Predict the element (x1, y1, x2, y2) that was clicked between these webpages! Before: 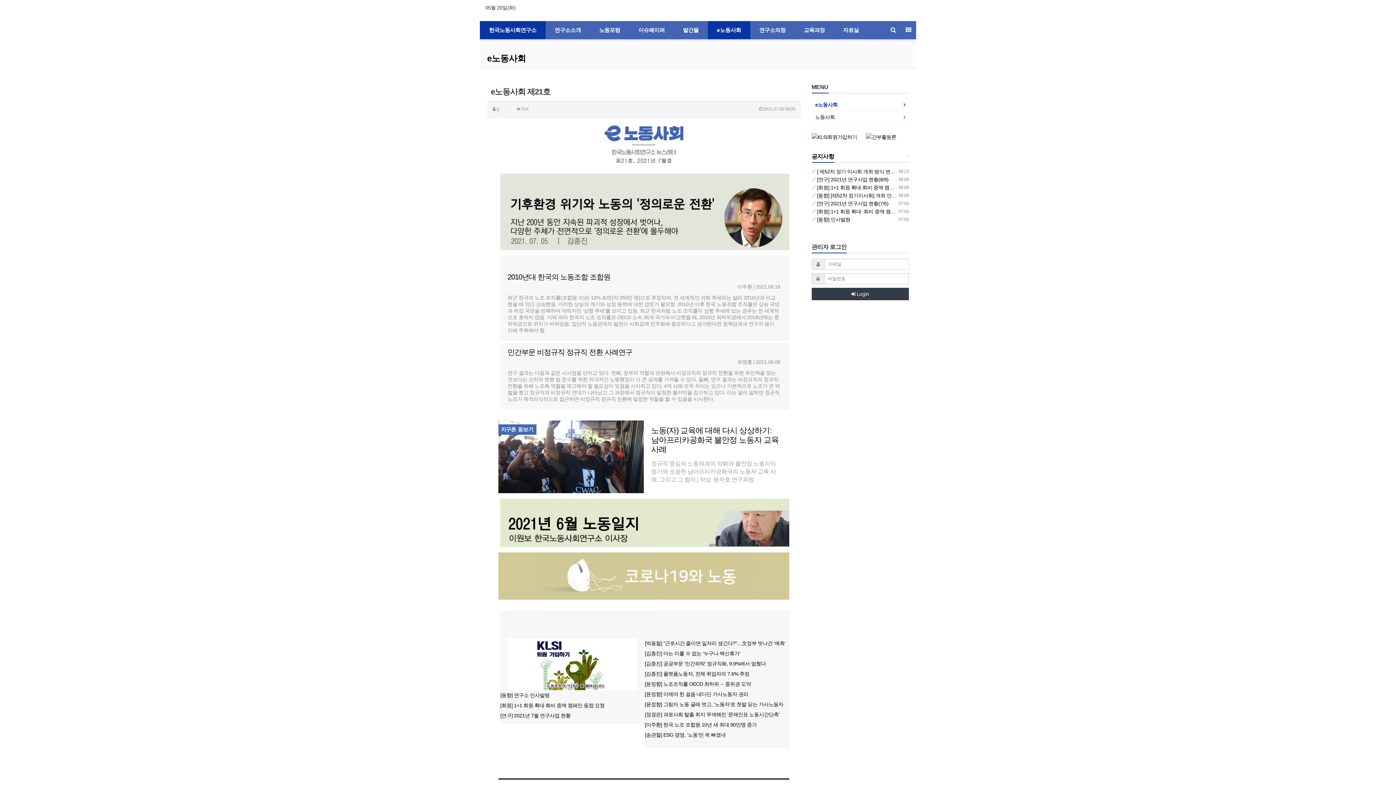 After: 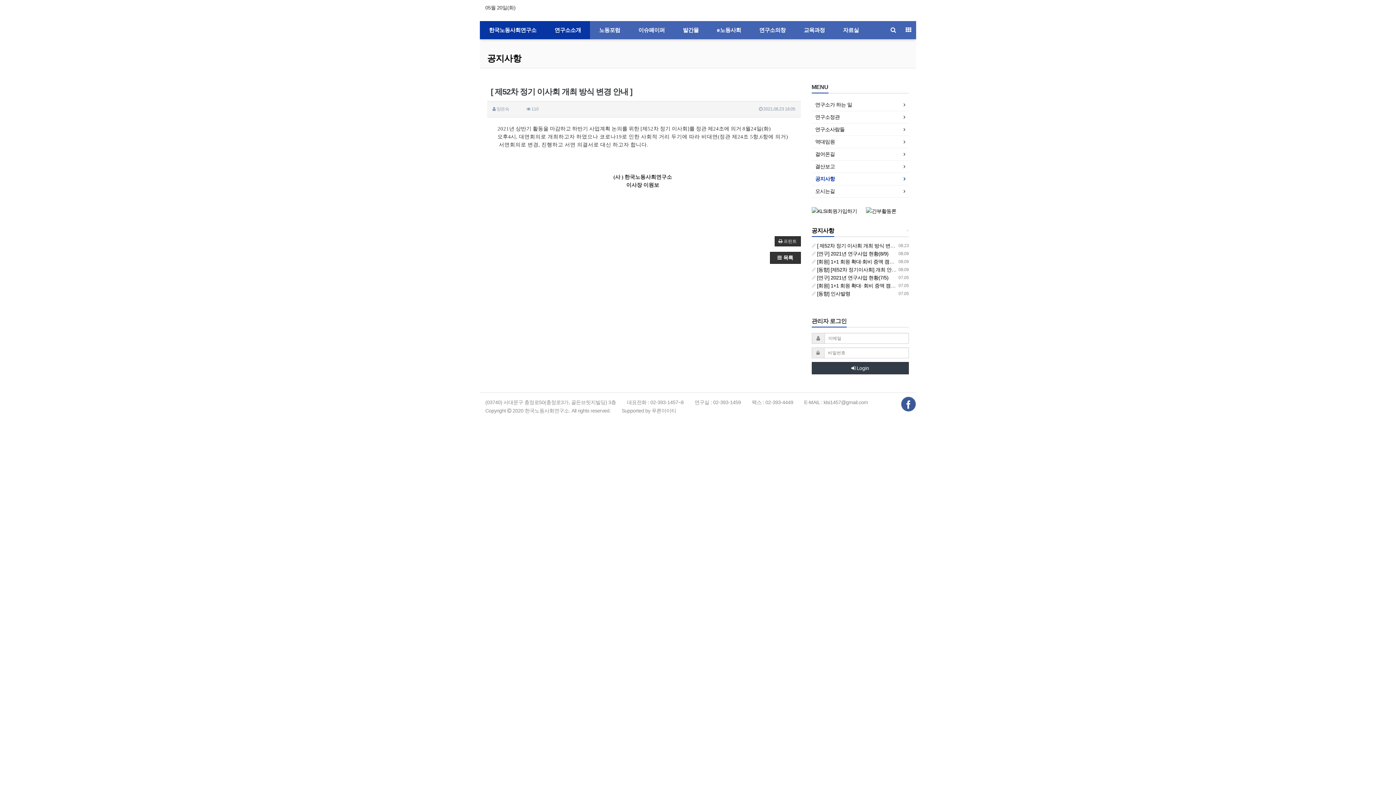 Action: label:  08.23
 [ 제52차 정기 이사회 개최 방식 변경 안내 ] bbox: (811, 168, 909, 174)